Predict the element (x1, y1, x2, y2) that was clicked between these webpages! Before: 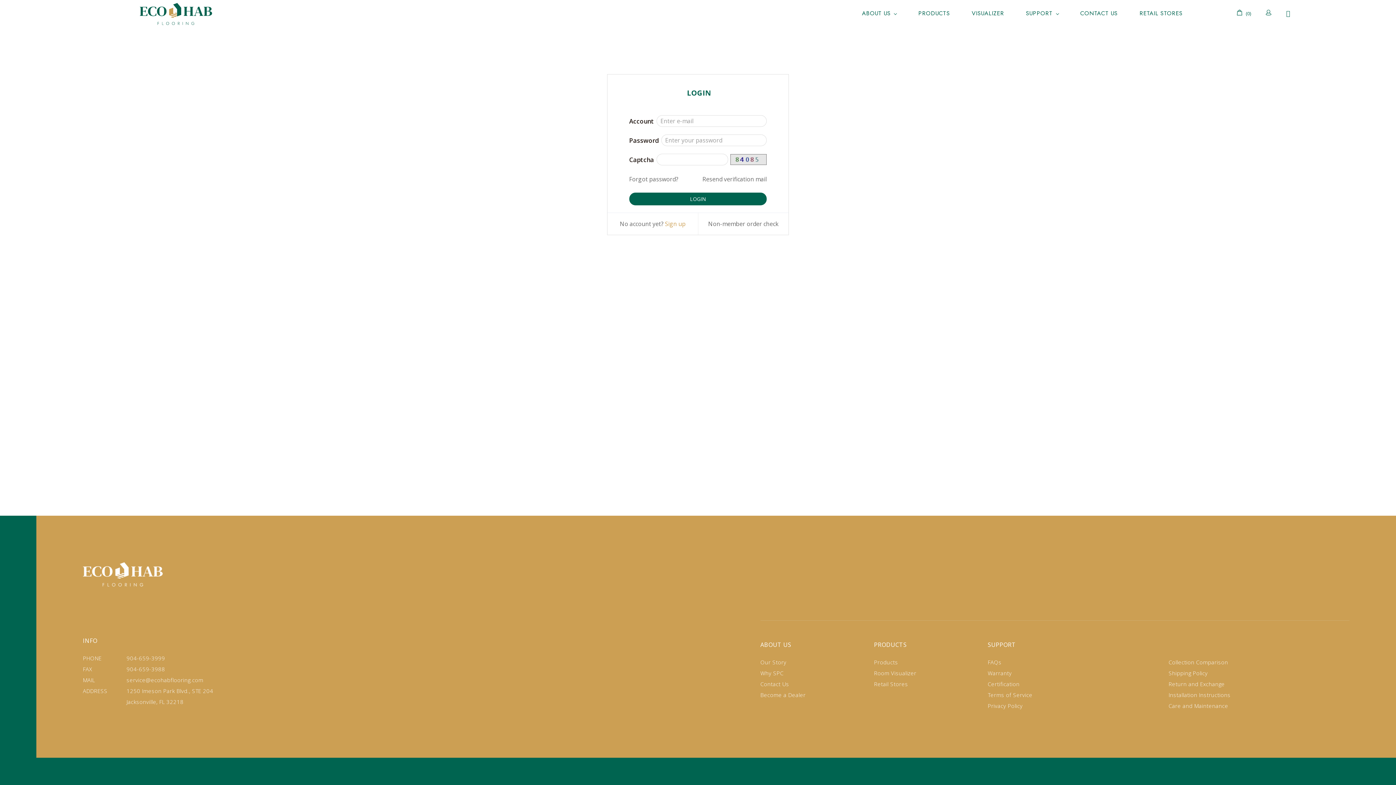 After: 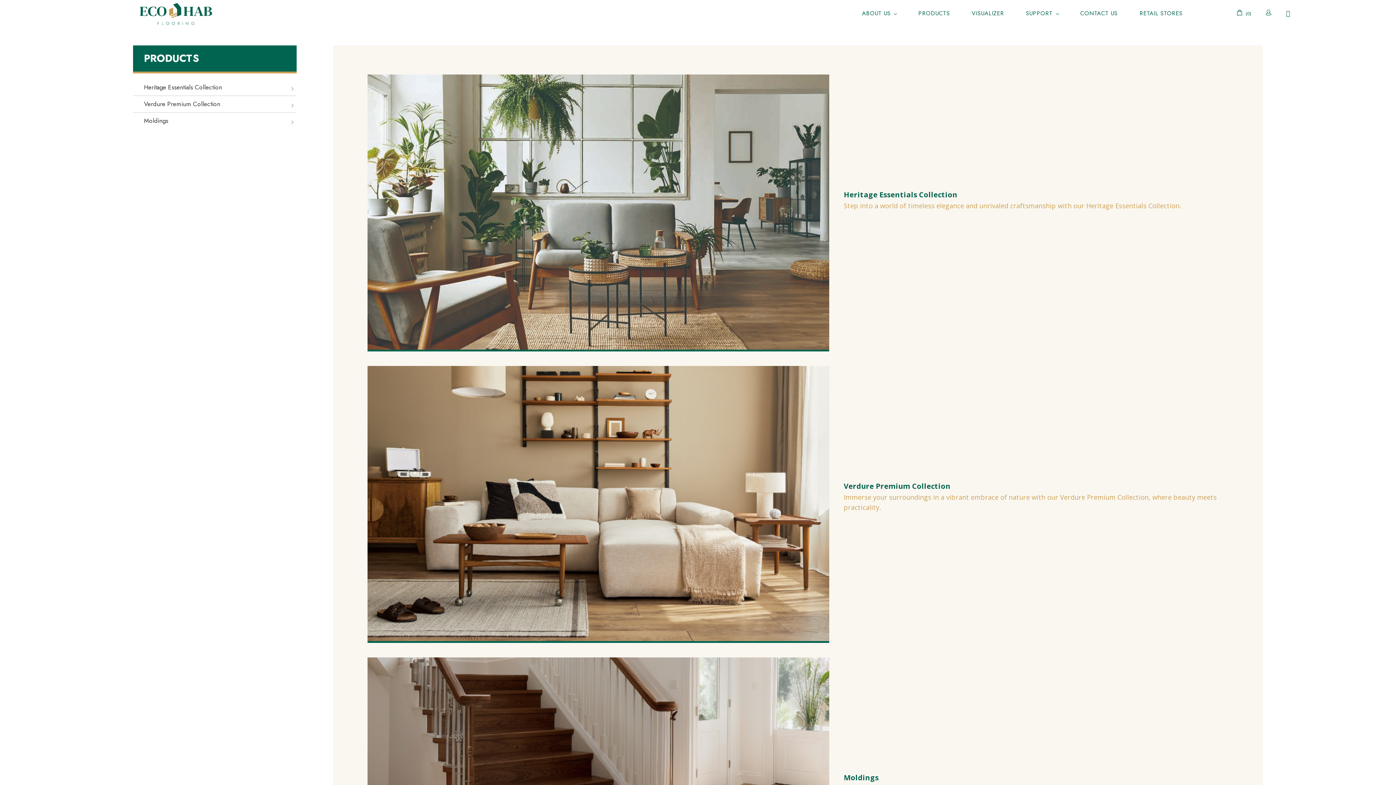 Action: label: Products bbox: (907, 0, 961, 26)